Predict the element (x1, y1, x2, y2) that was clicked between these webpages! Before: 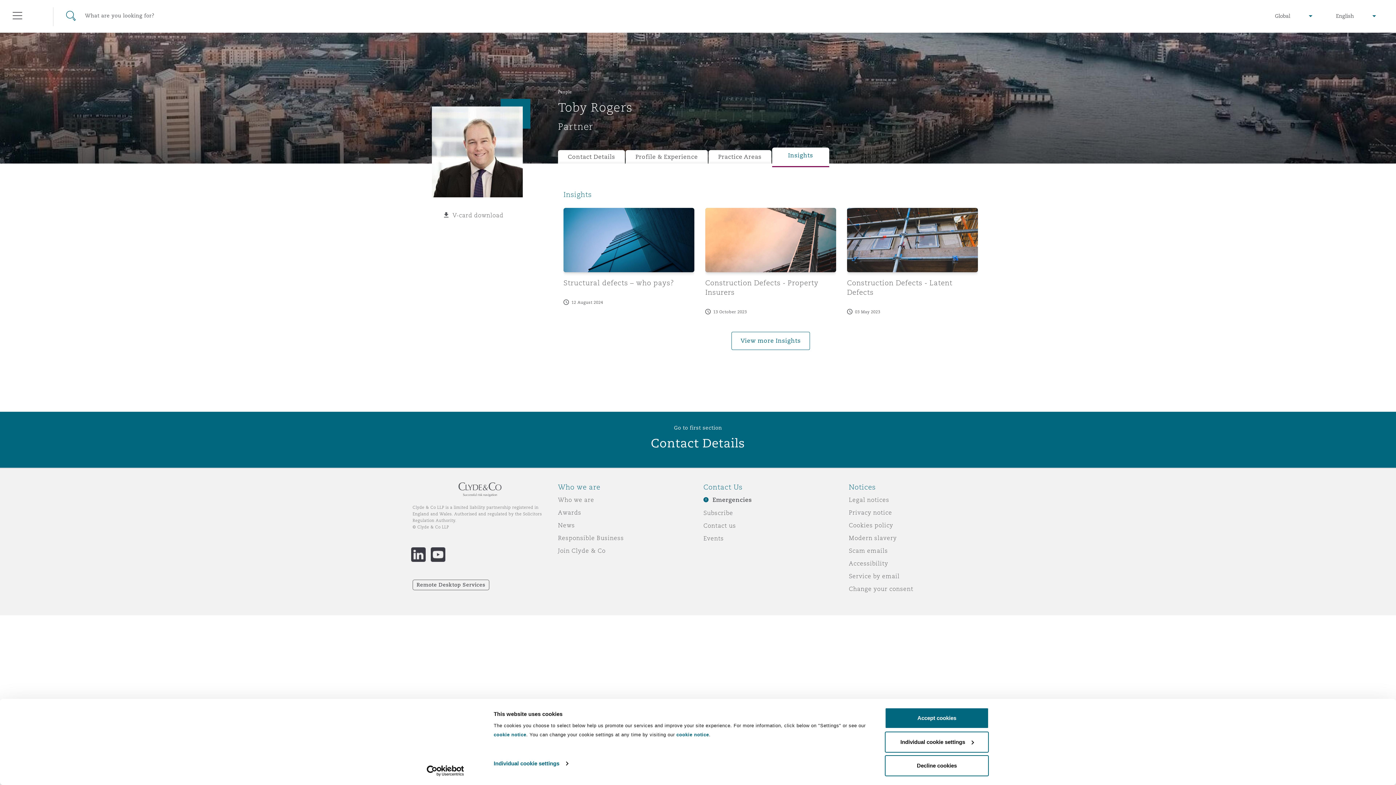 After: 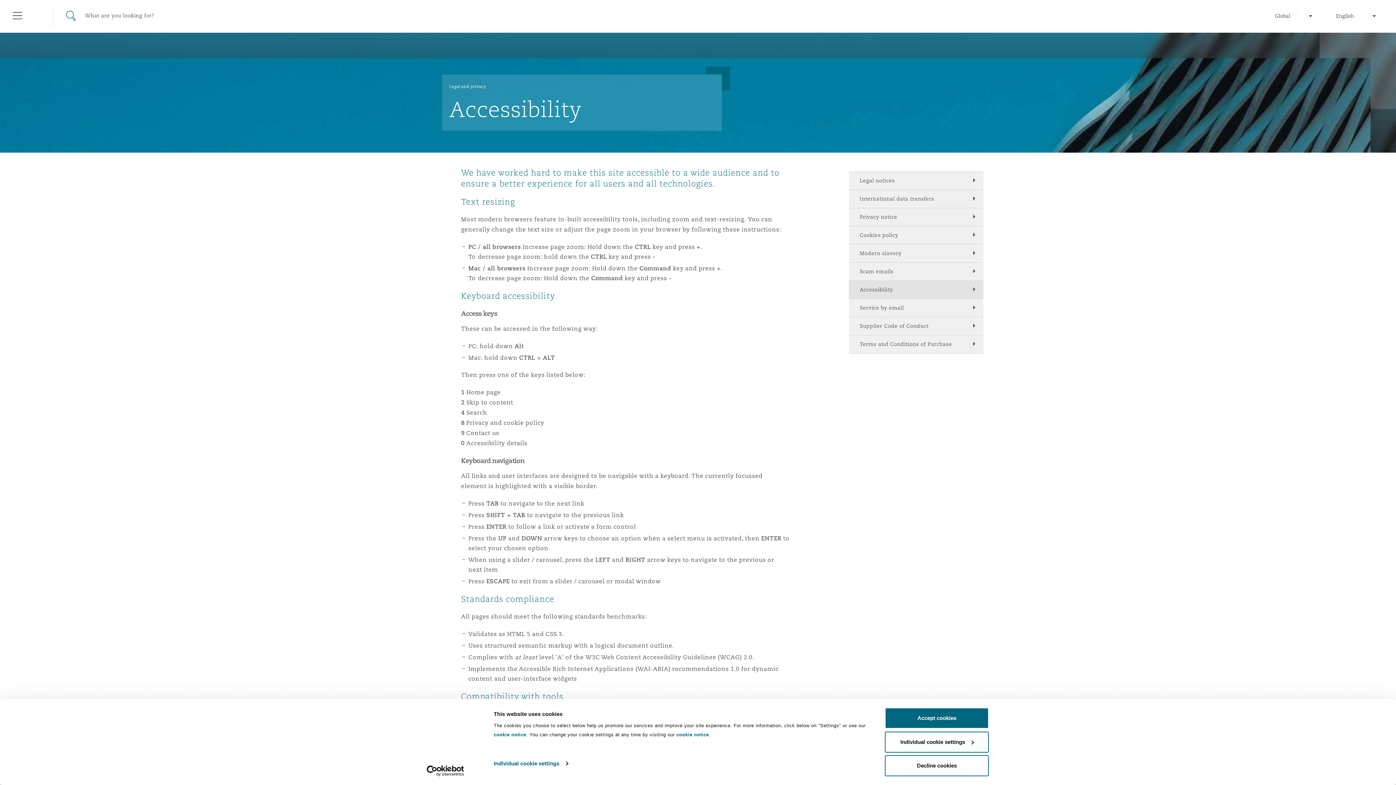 Action: label: Accessibility bbox: (849, 558, 888, 568)